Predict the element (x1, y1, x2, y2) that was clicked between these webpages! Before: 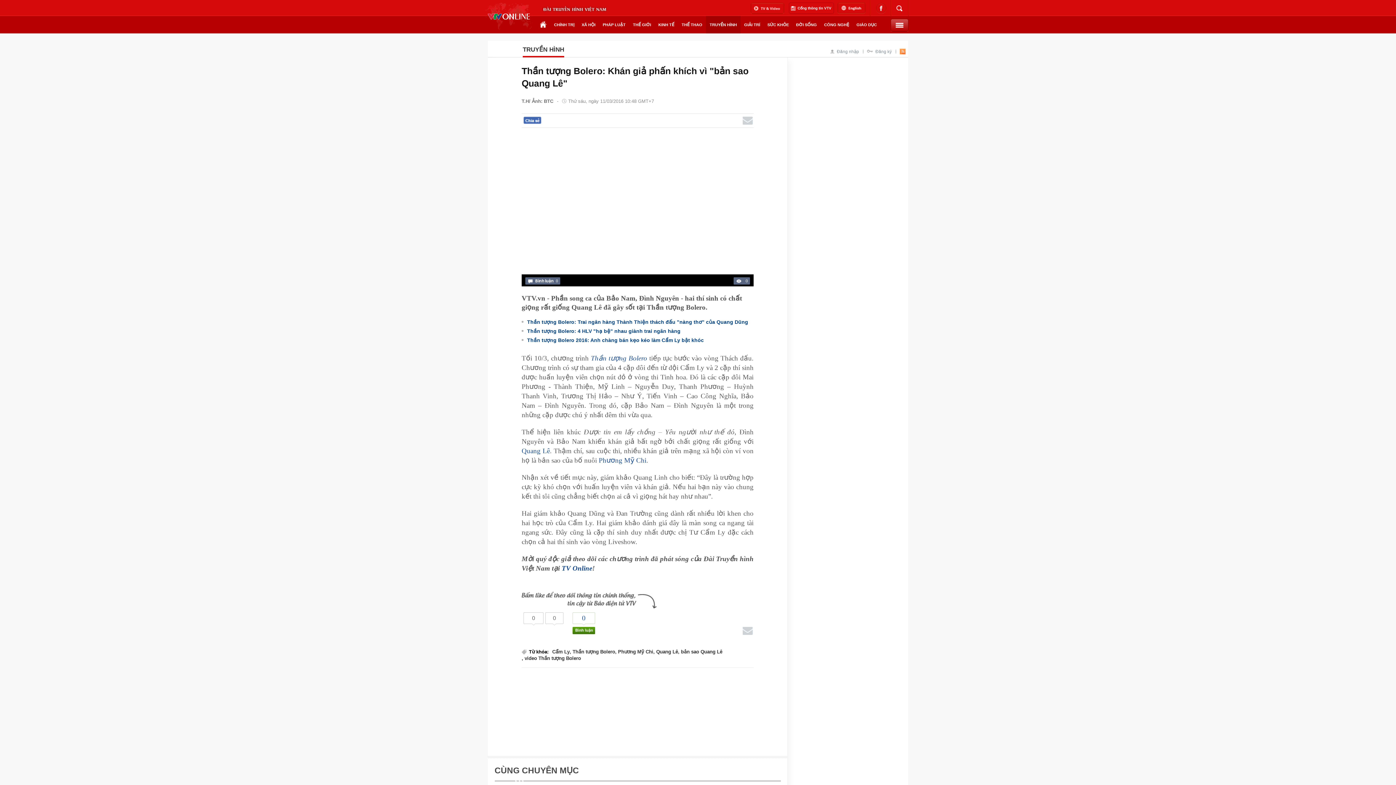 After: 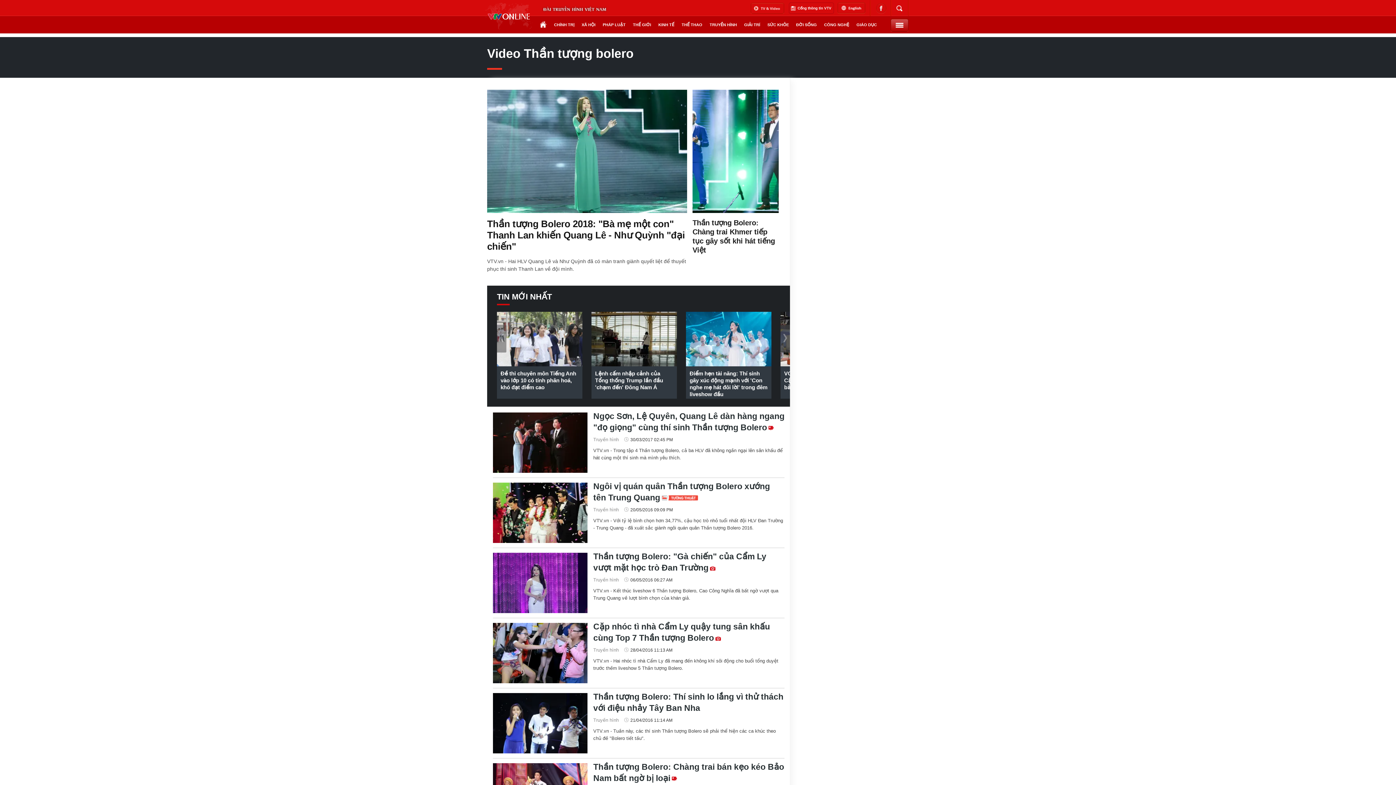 Action: bbox: (521, 655, 581, 662) label: , video Thần tượng Bolero